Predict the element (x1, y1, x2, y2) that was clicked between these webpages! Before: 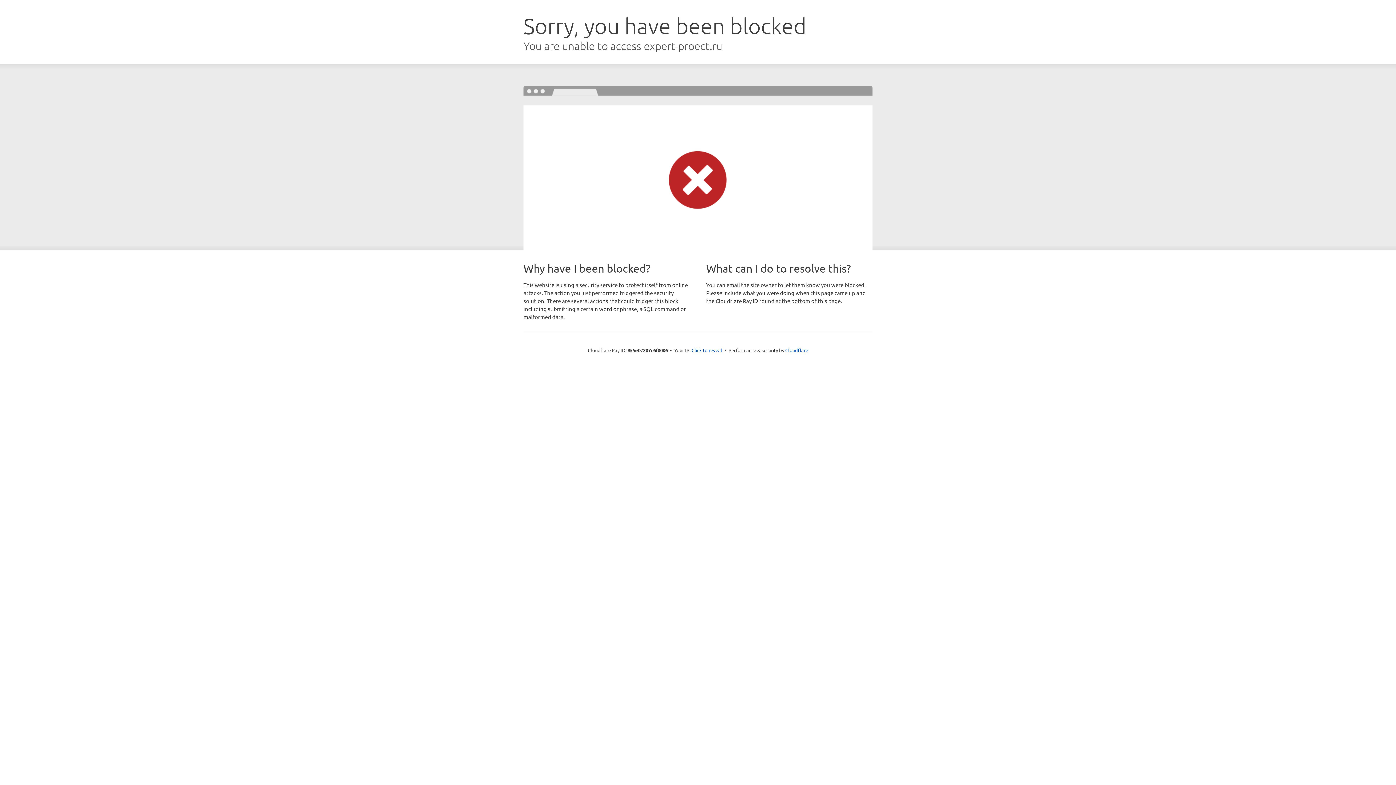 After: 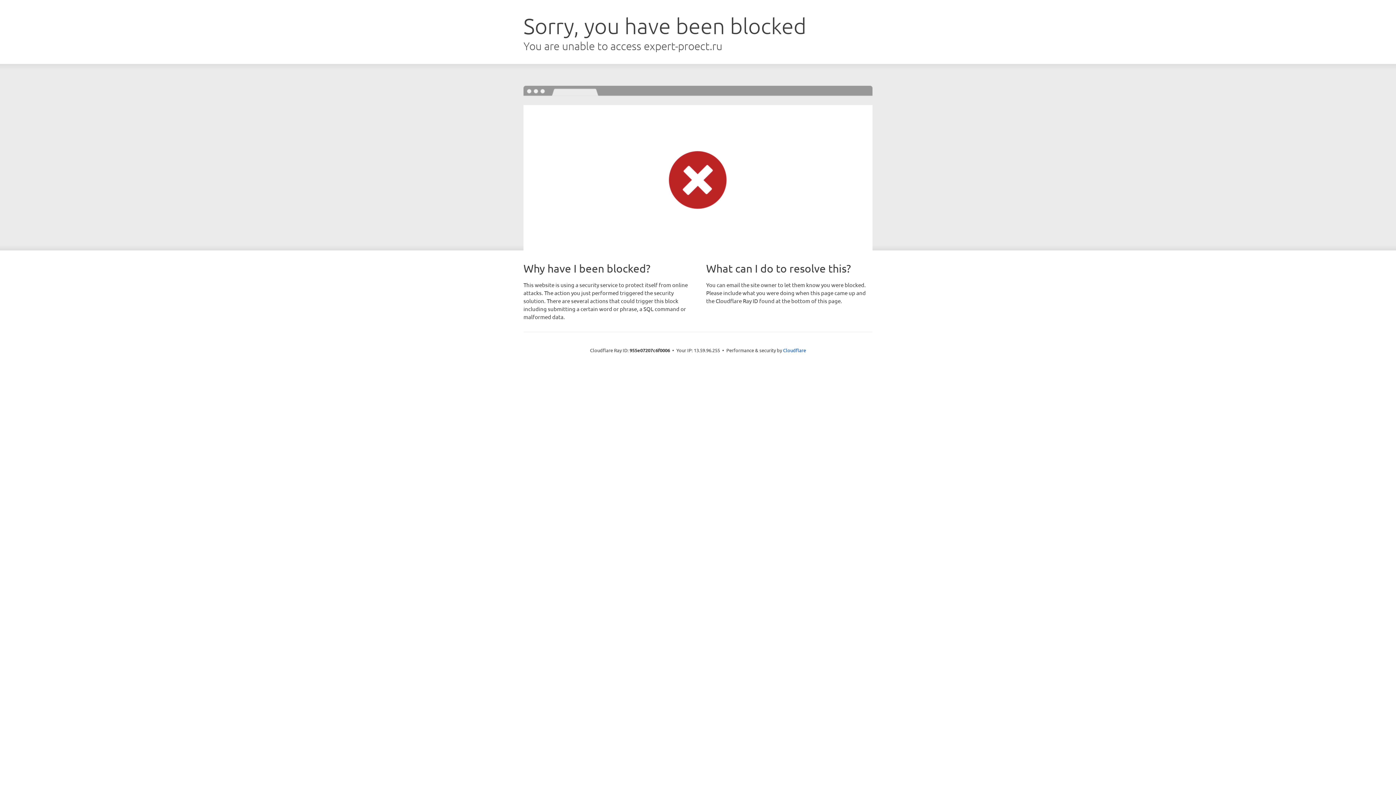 Action: bbox: (691, 346, 722, 353) label: Click to reveal